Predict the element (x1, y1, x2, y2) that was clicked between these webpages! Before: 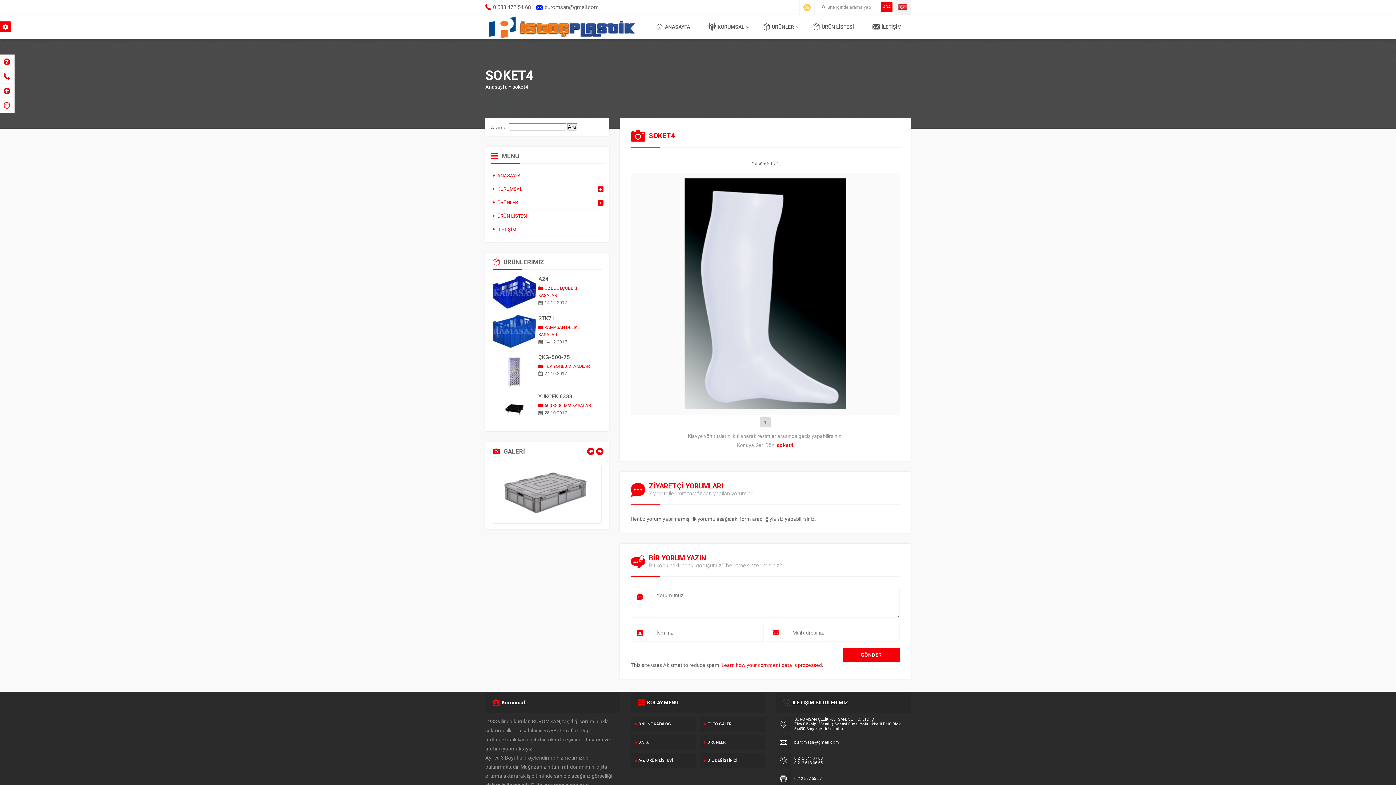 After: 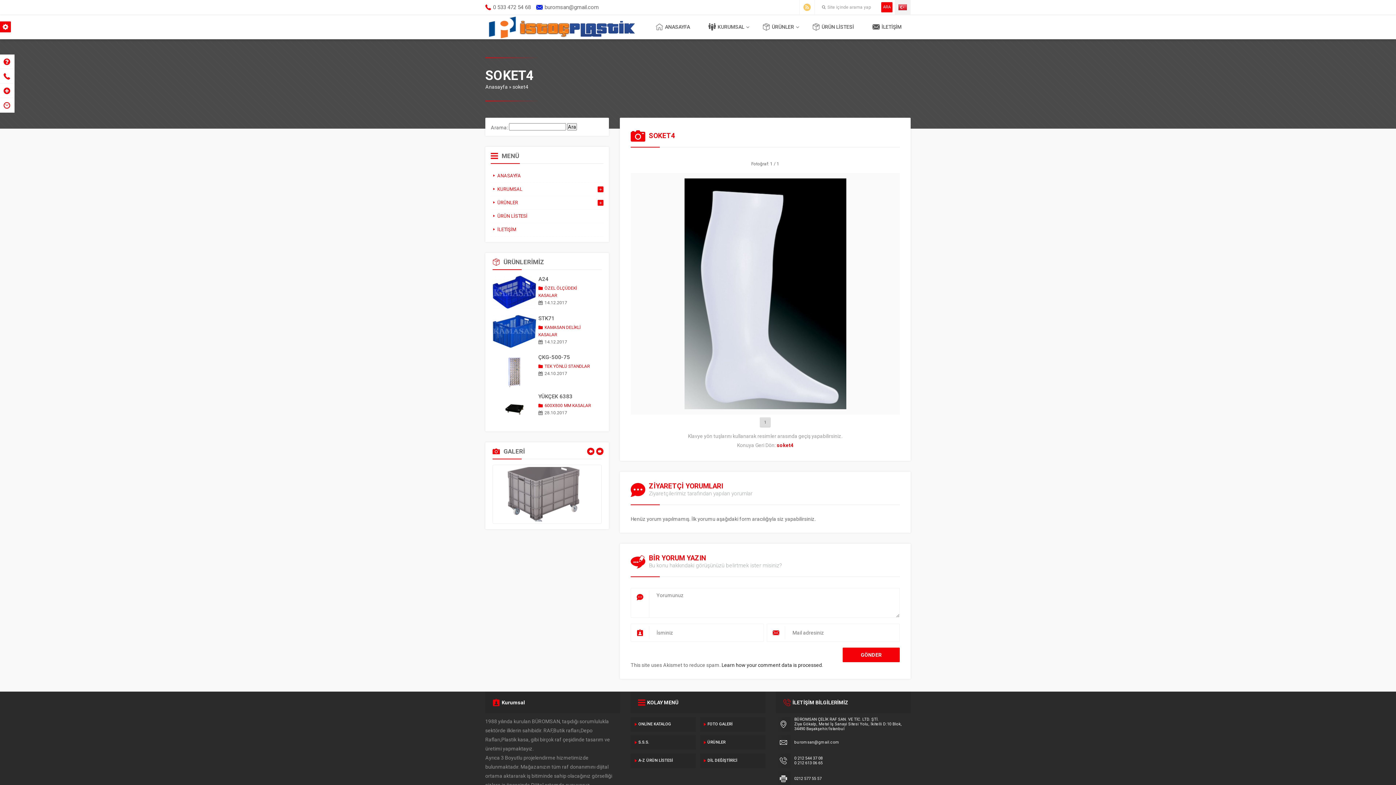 Action: bbox: (721, 662, 822, 668) label: Learn how your comment data is processed